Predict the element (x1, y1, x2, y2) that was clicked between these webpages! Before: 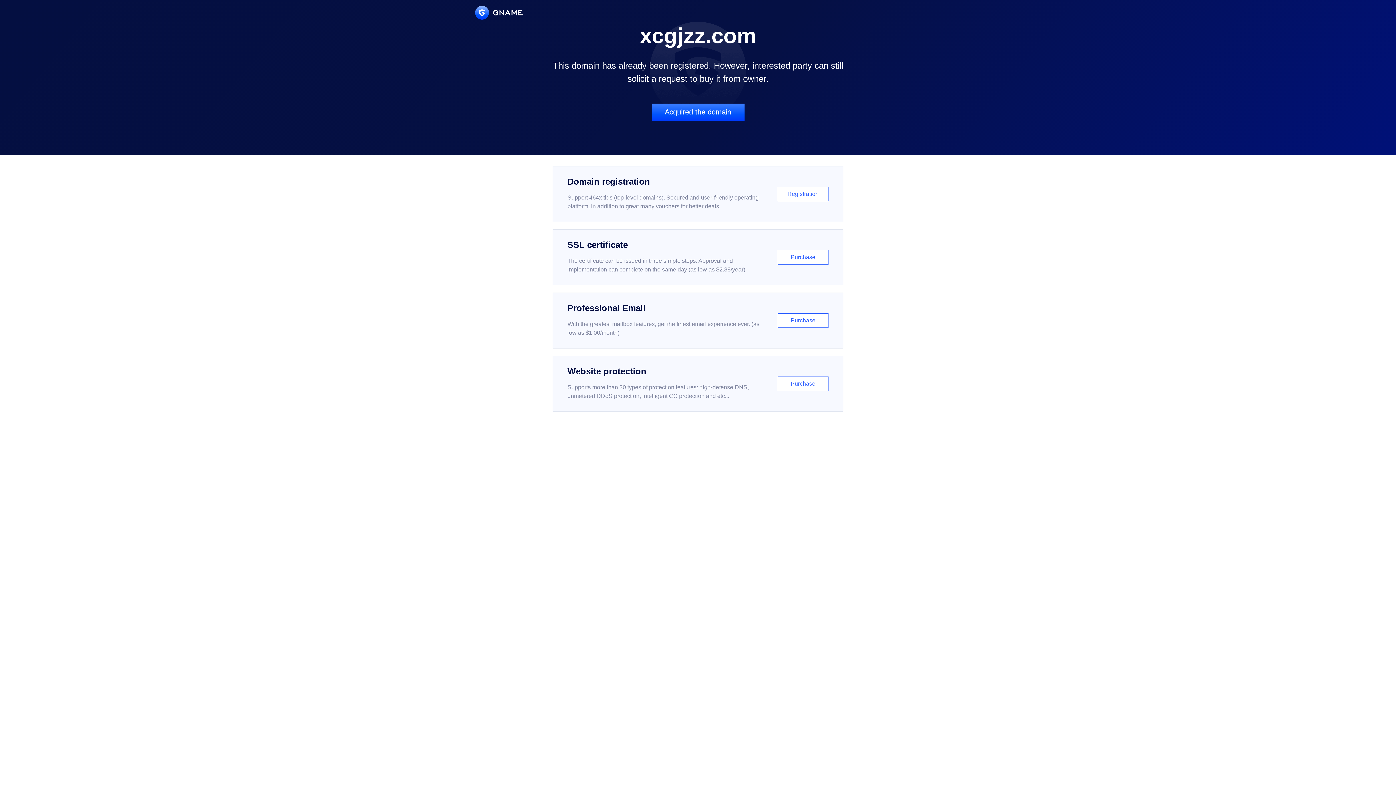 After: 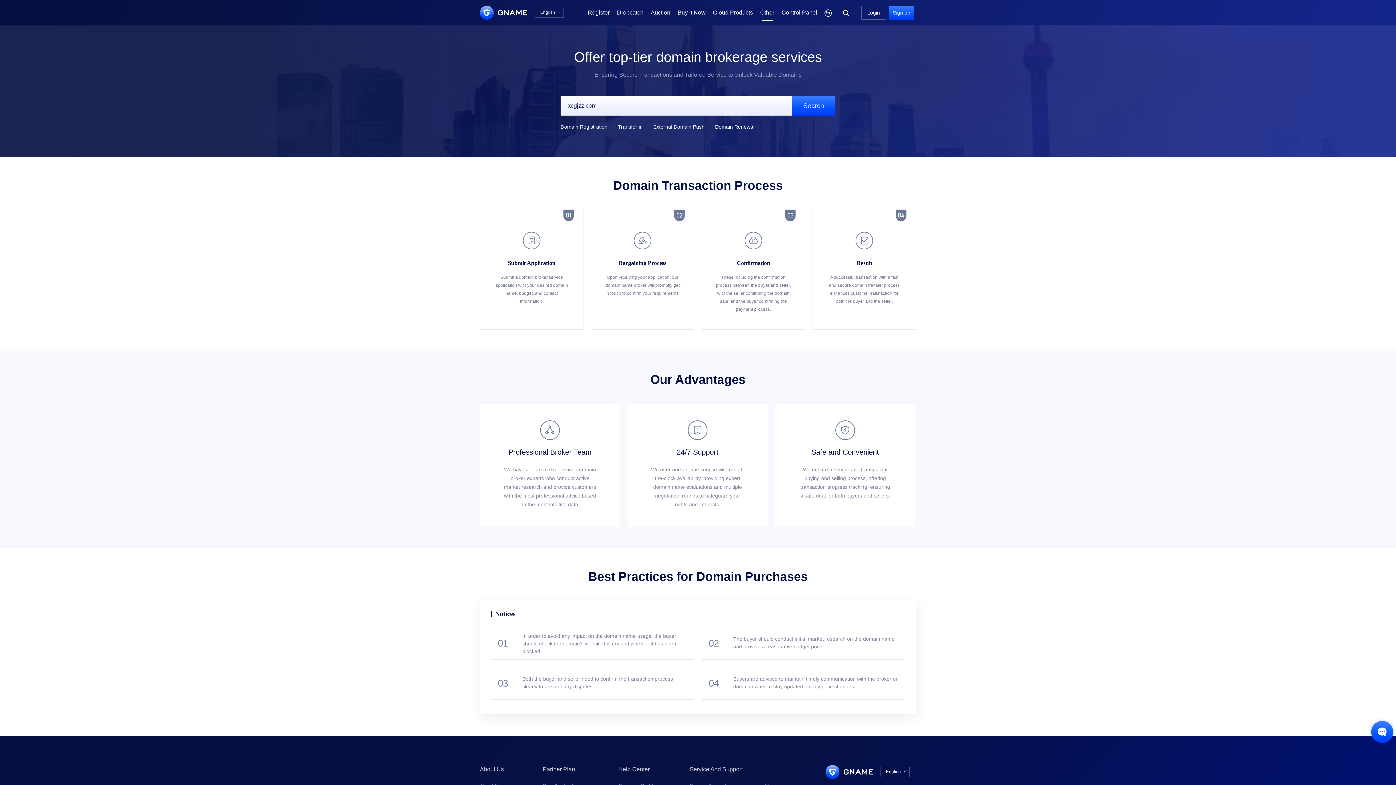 Action: bbox: (651, 103, 744, 121) label: Acquired the domain